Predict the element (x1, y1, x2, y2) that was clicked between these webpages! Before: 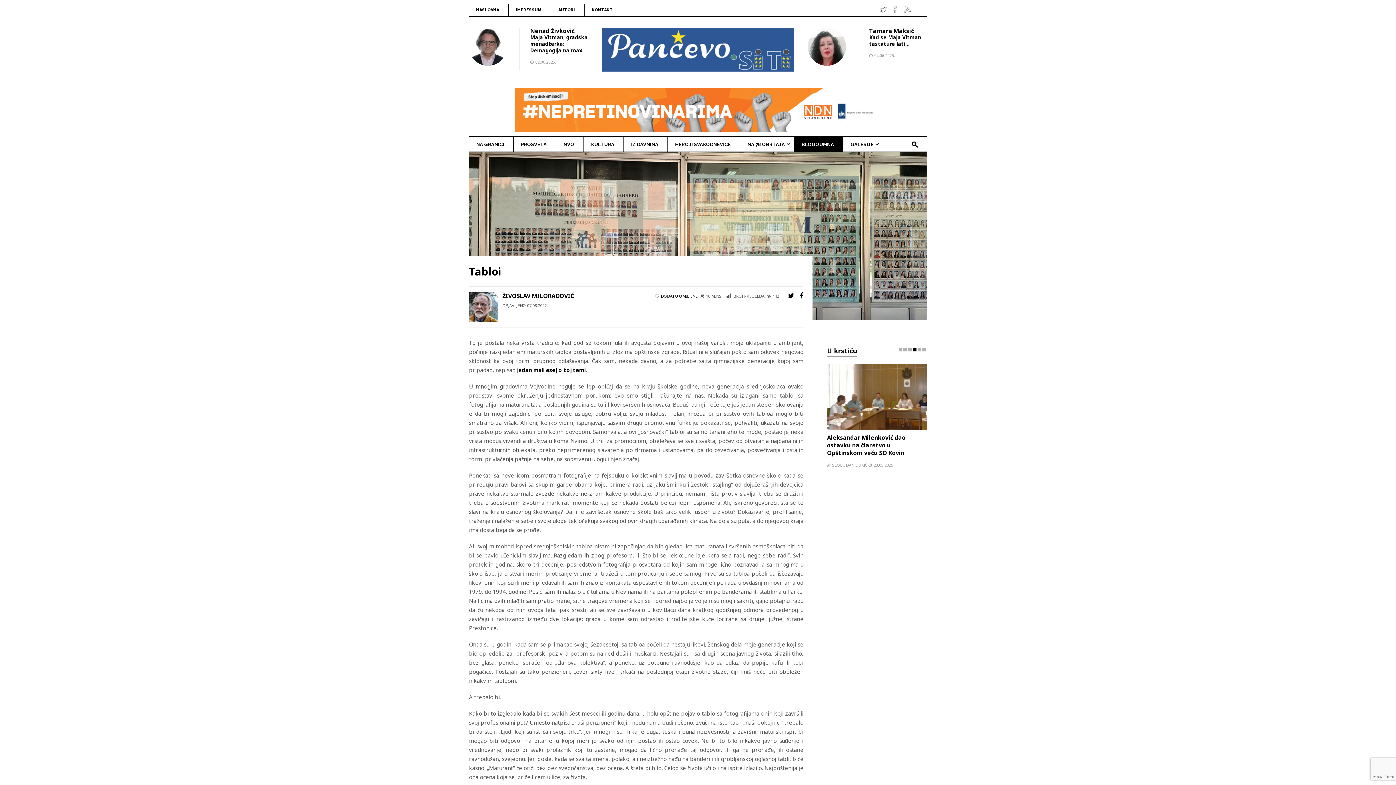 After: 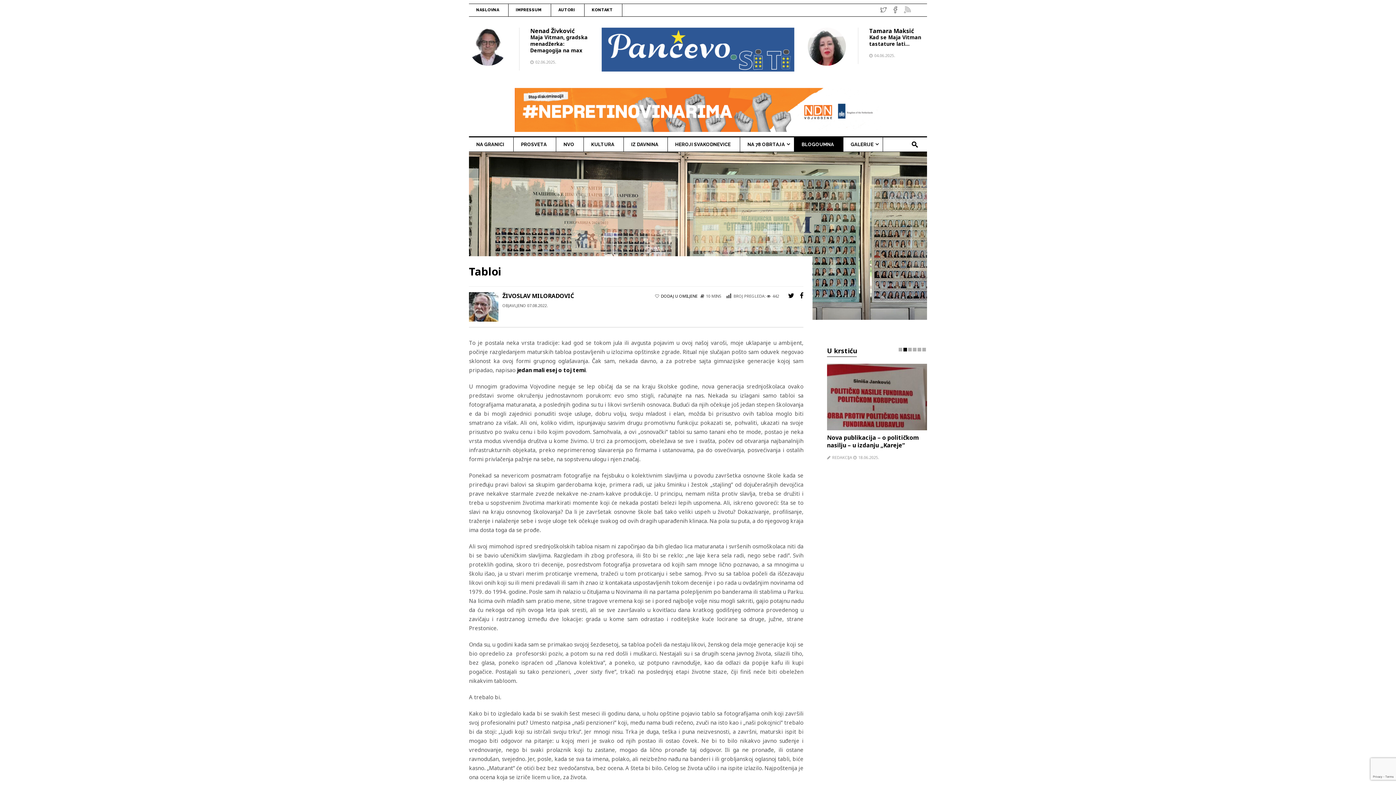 Action: bbox: (788, 291, 794, 300)